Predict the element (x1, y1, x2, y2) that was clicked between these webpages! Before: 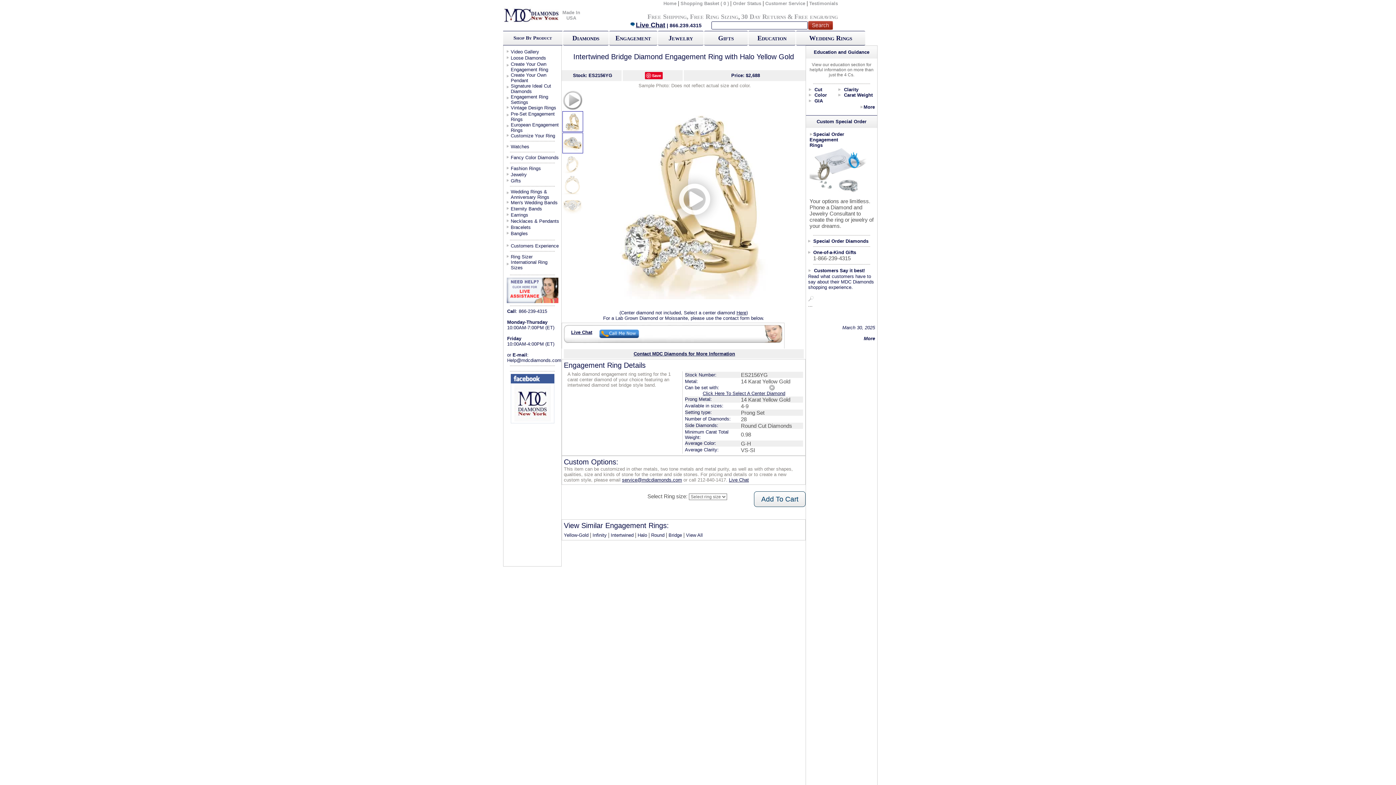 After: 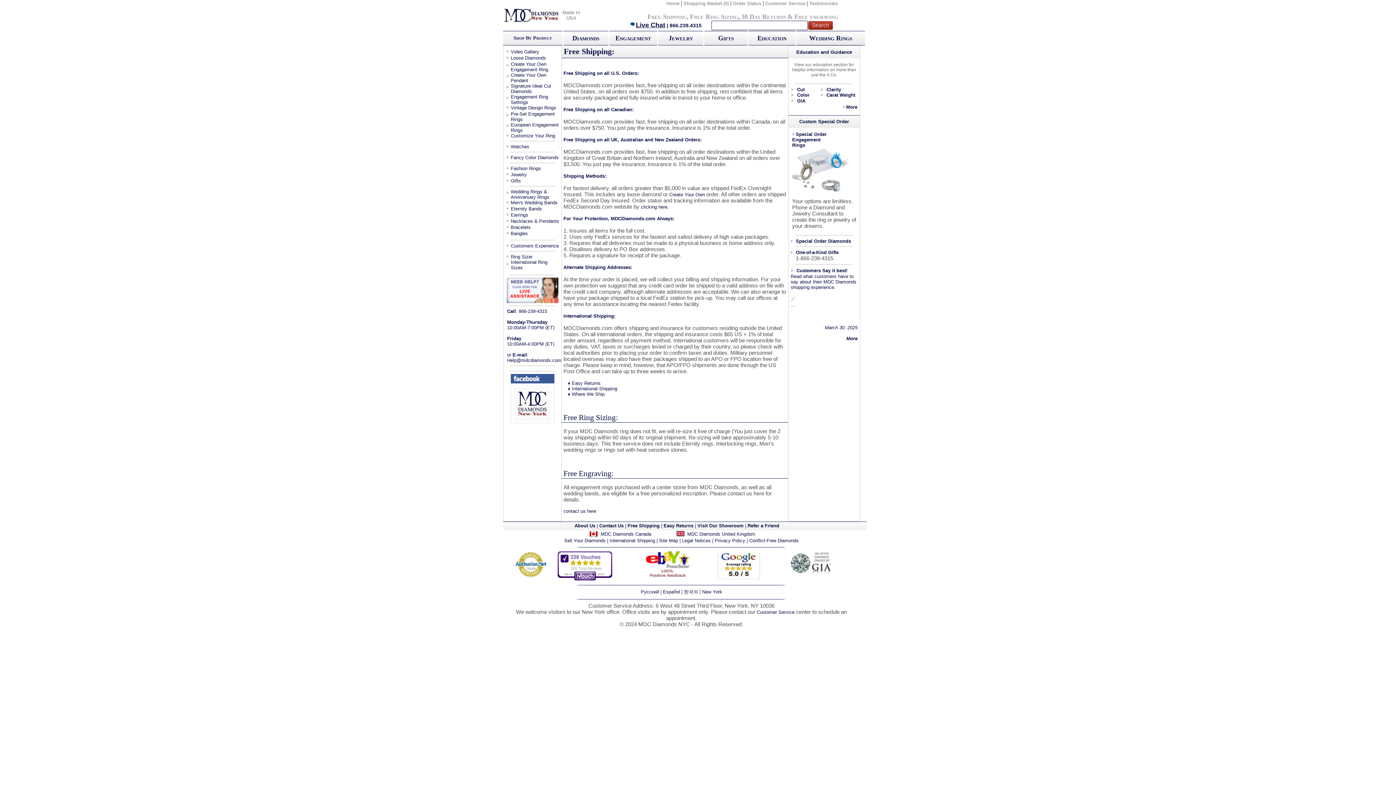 Action: label: Free engraving bbox: (794, 13, 838, 20)